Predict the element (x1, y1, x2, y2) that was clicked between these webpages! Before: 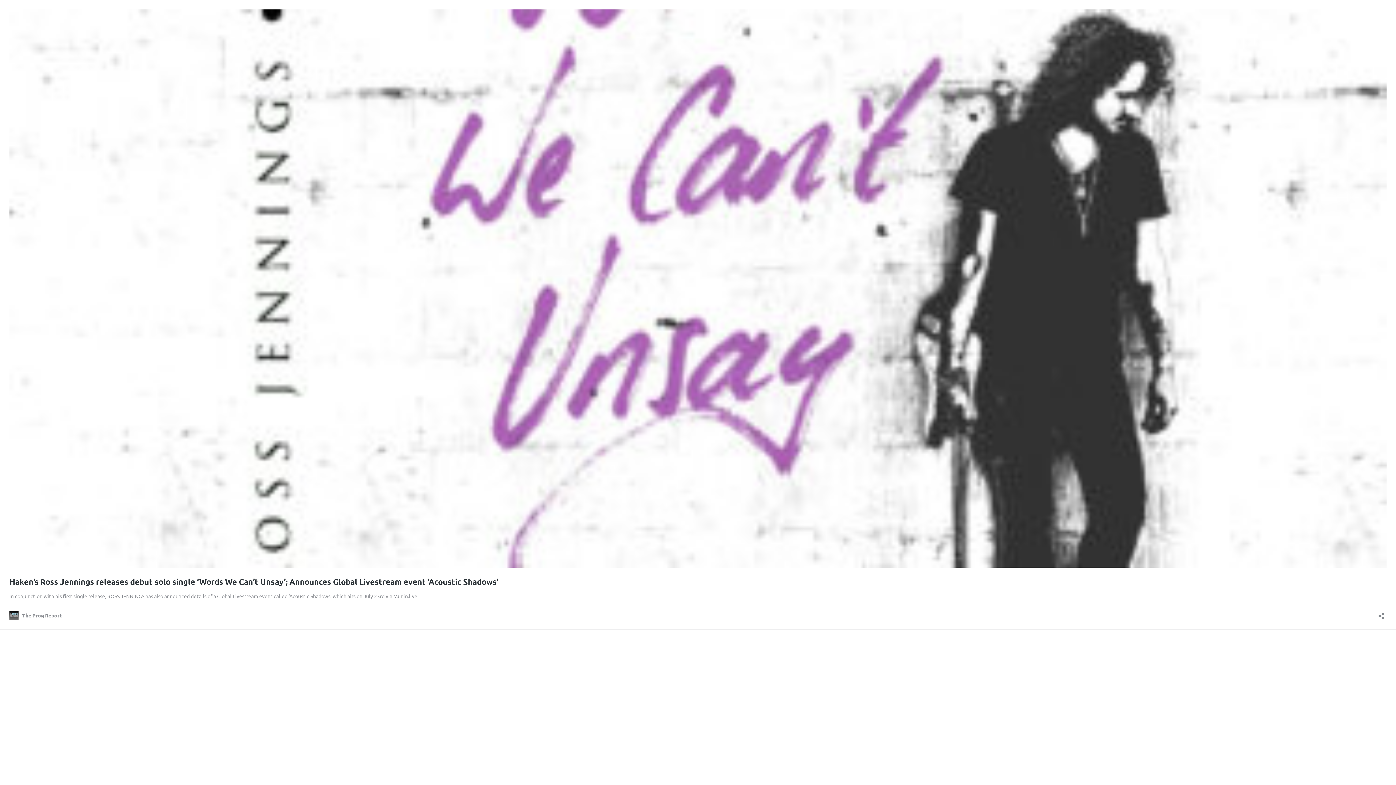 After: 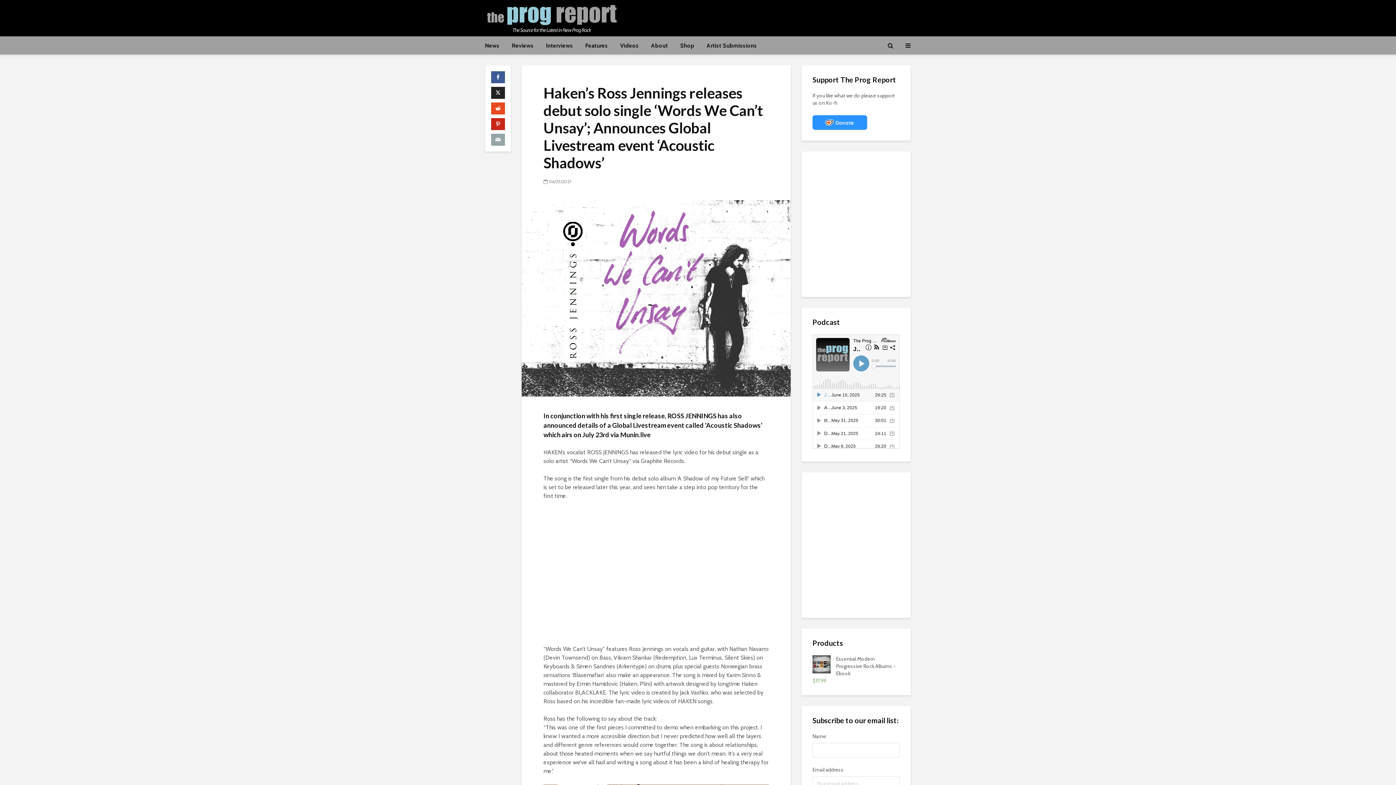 Action: bbox: (9, 576, 498, 586) label: Haken’s Ross Jennings releases debut solo single ‘Words We Can’t Unsay’; Announces Global Livestream event ‘Acoustic Shadows’